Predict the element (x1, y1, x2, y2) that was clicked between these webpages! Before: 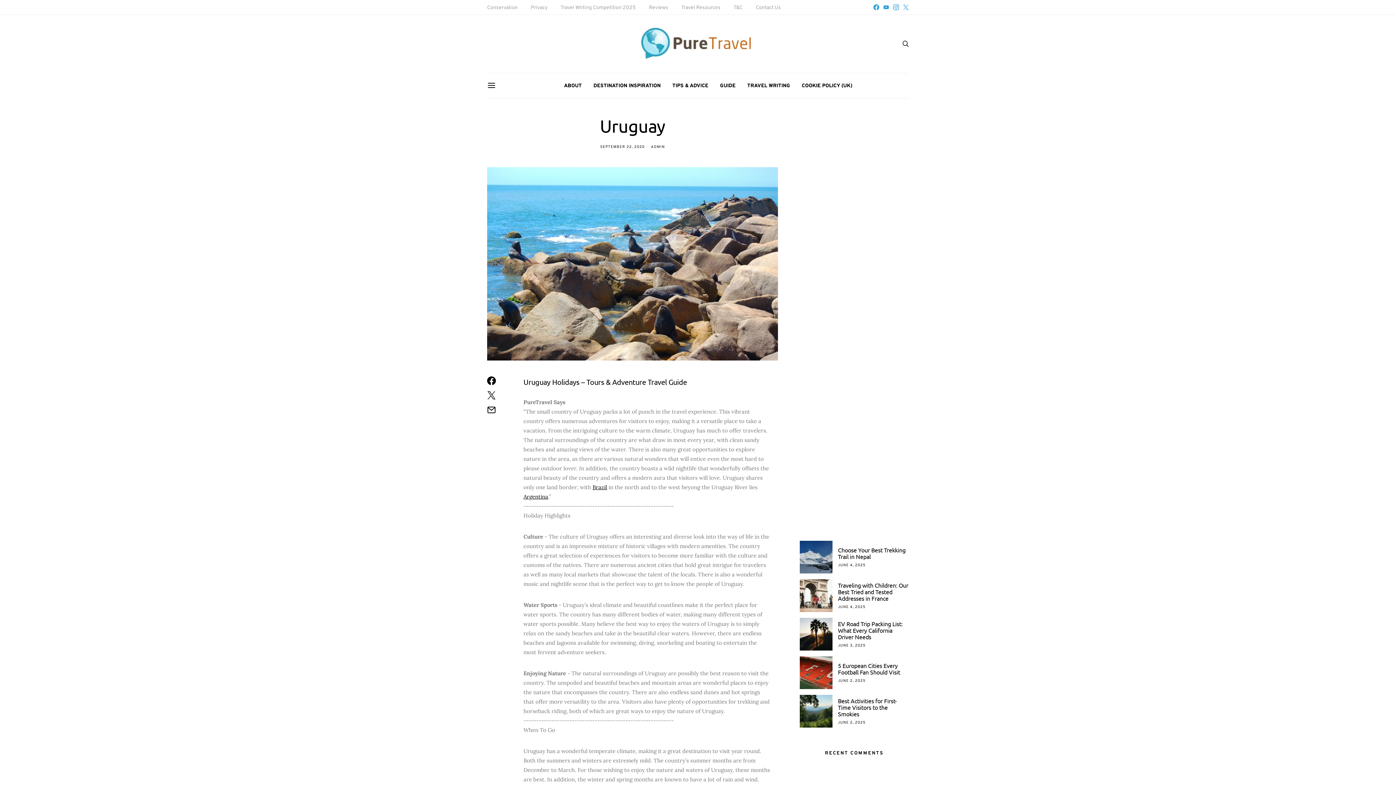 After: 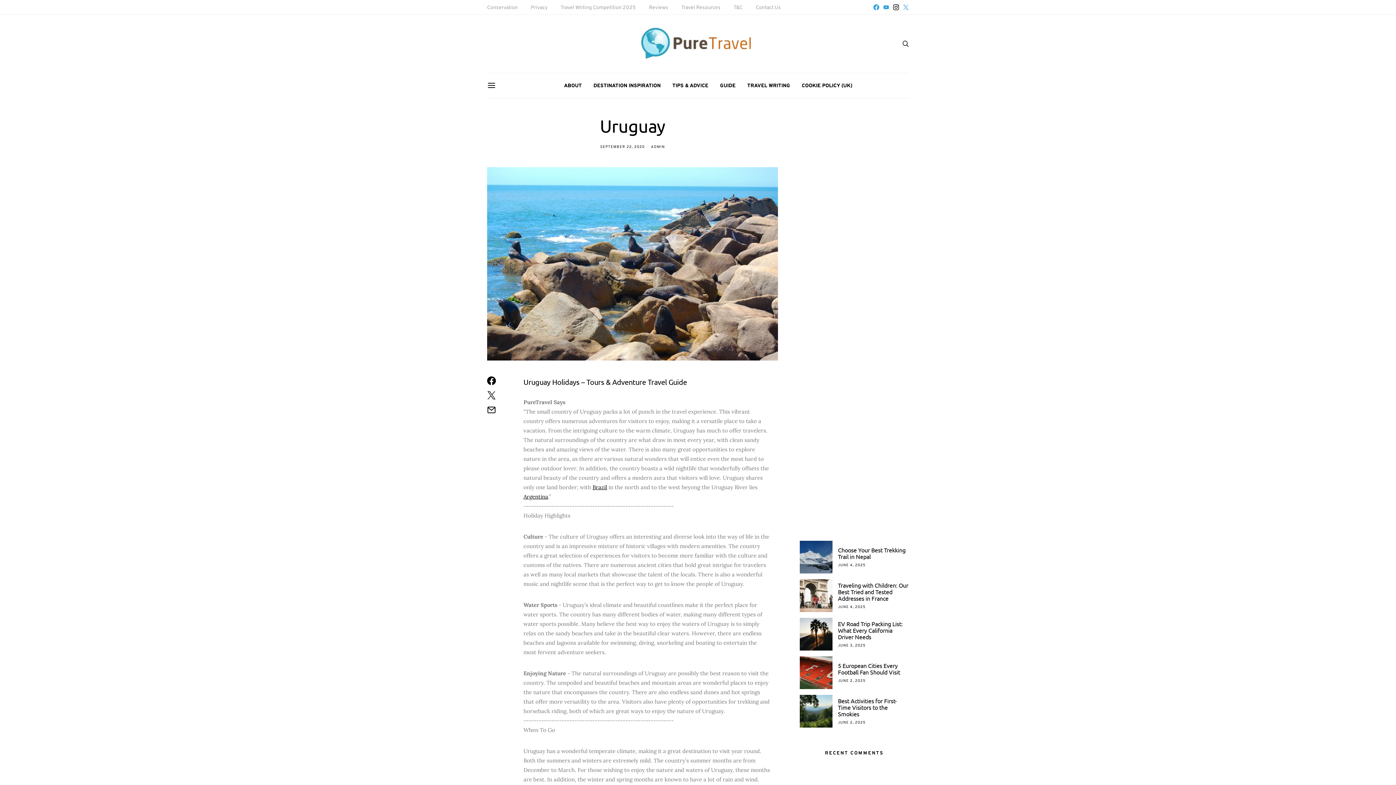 Action: label: Instagram bbox: (893, 4, 899, 10)